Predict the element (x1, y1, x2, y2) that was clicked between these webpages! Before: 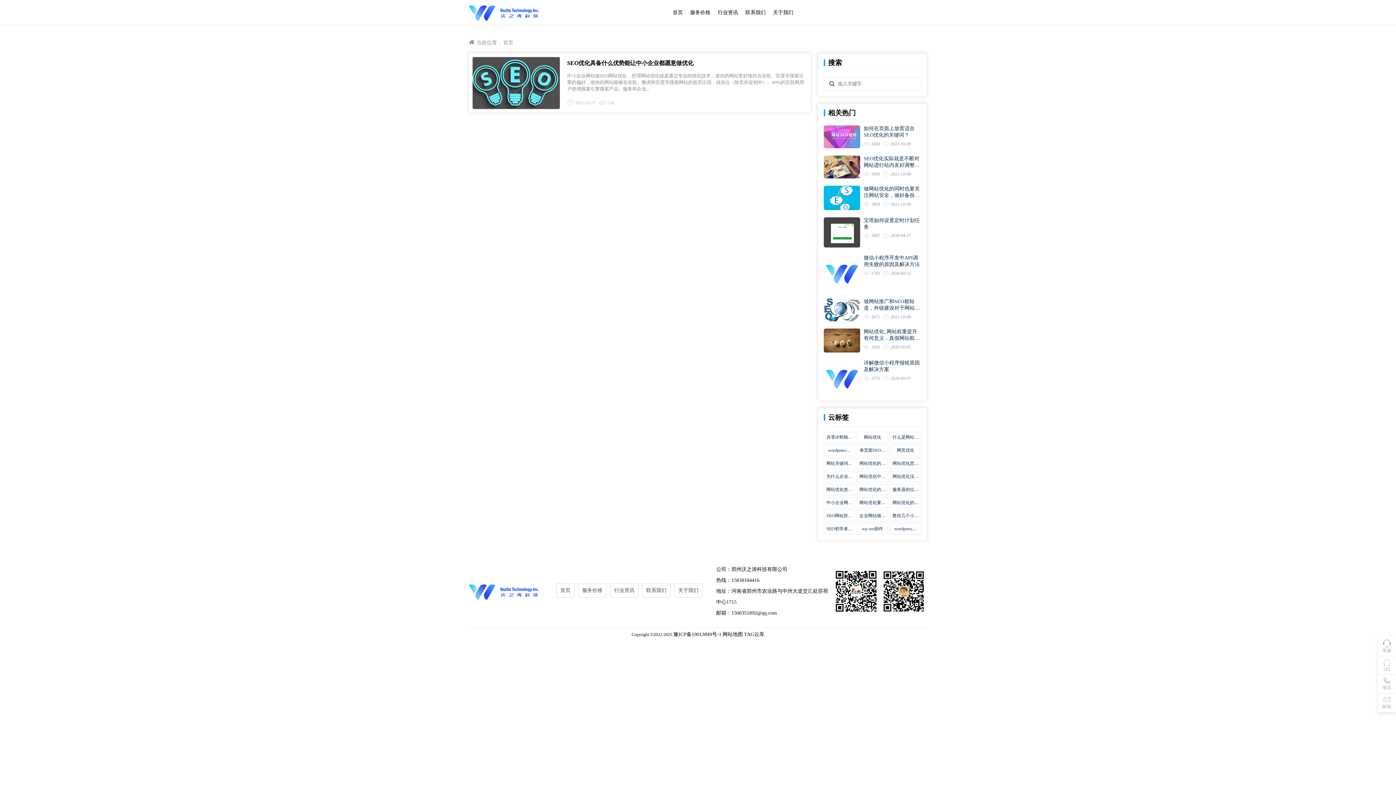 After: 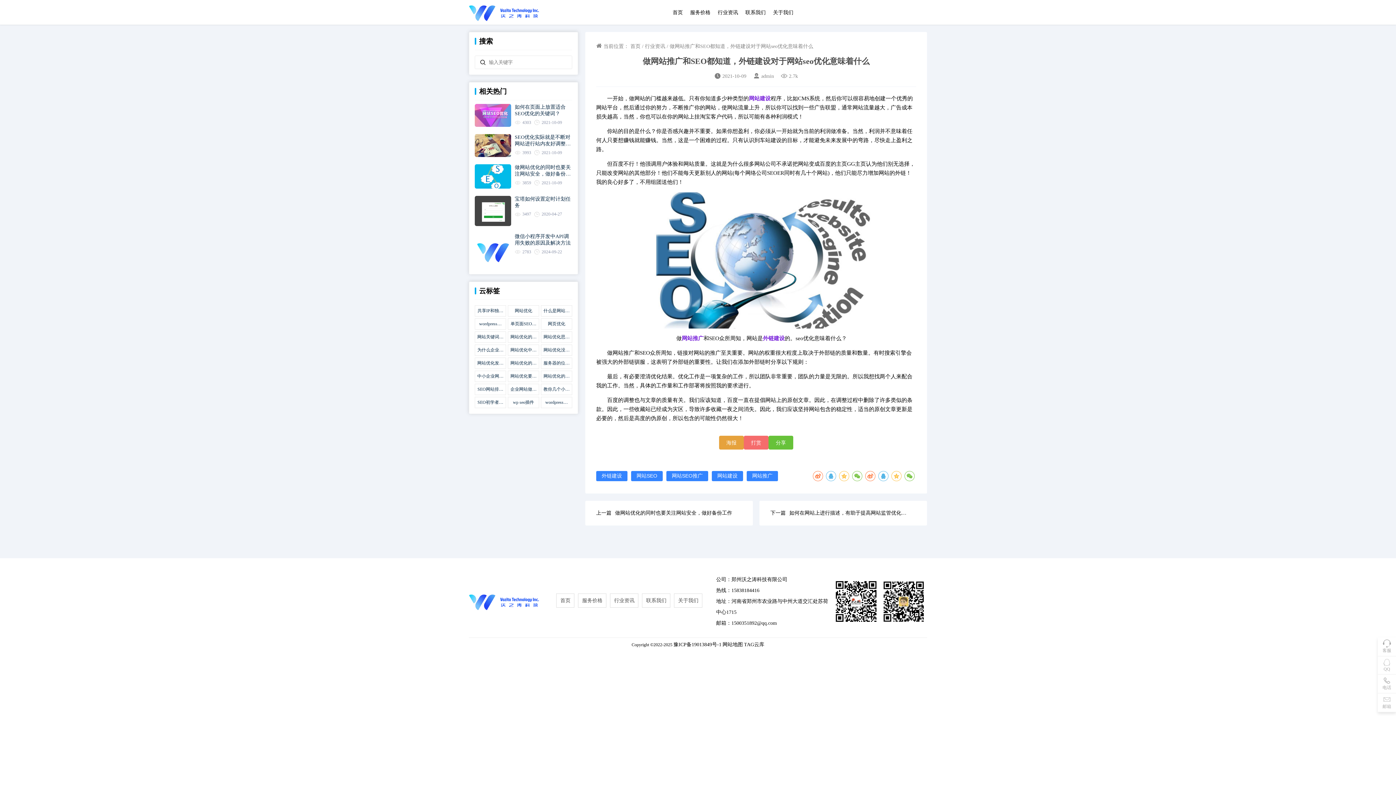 Action: label: 做网站推广和SEO都知道，外链建设对于网站seo优化意味着什么 bbox: (864, 298, 921, 311)